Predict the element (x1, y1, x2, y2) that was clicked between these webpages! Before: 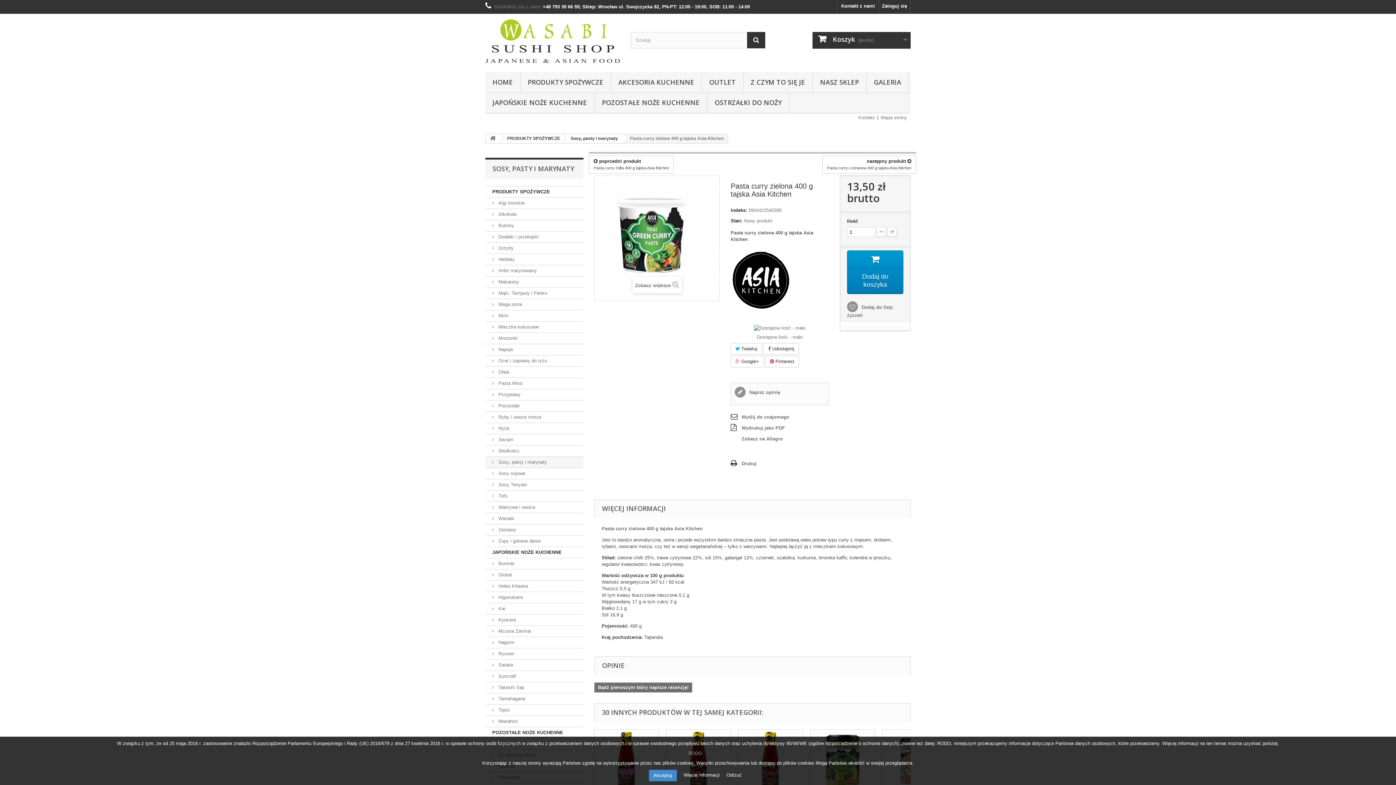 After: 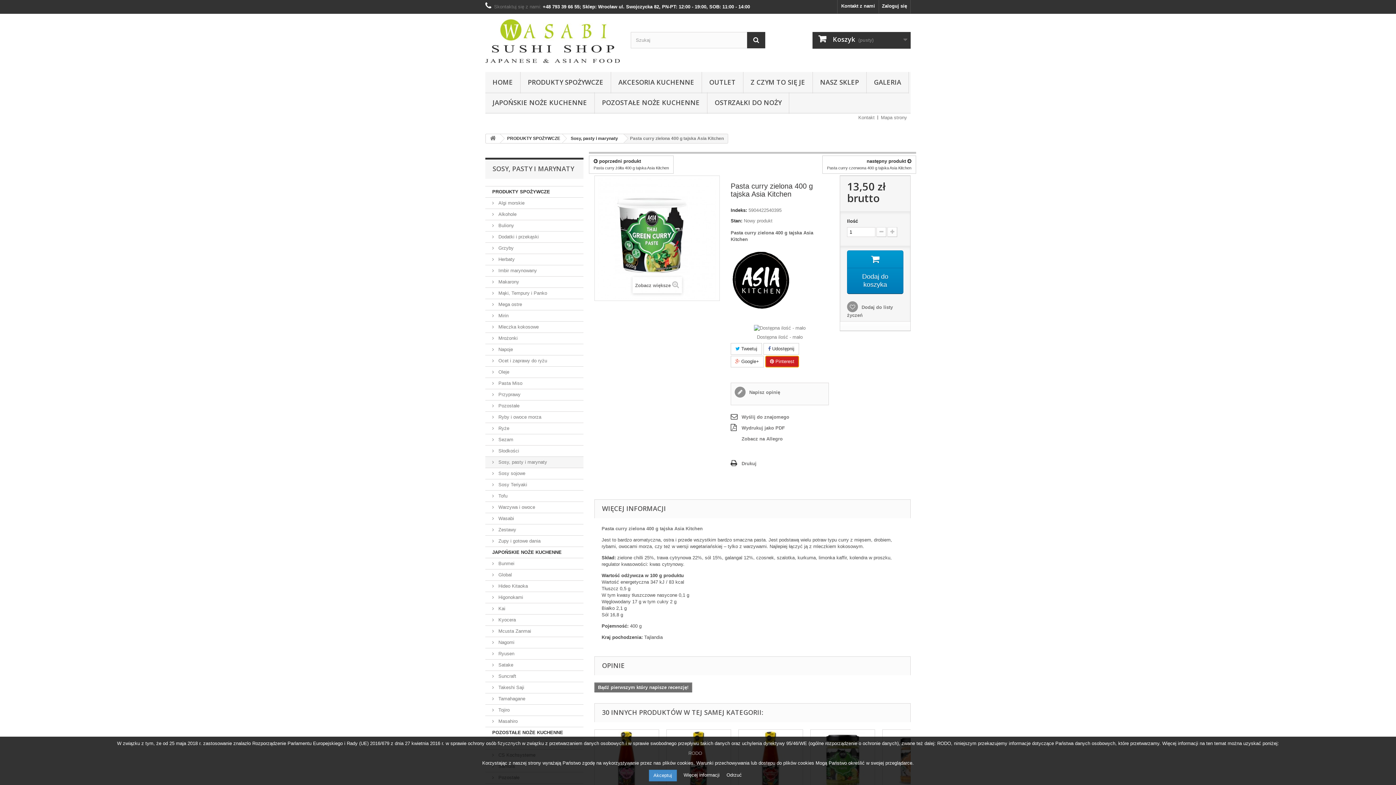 Action: label:  Pinterest bbox: (765, 355, 799, 367)